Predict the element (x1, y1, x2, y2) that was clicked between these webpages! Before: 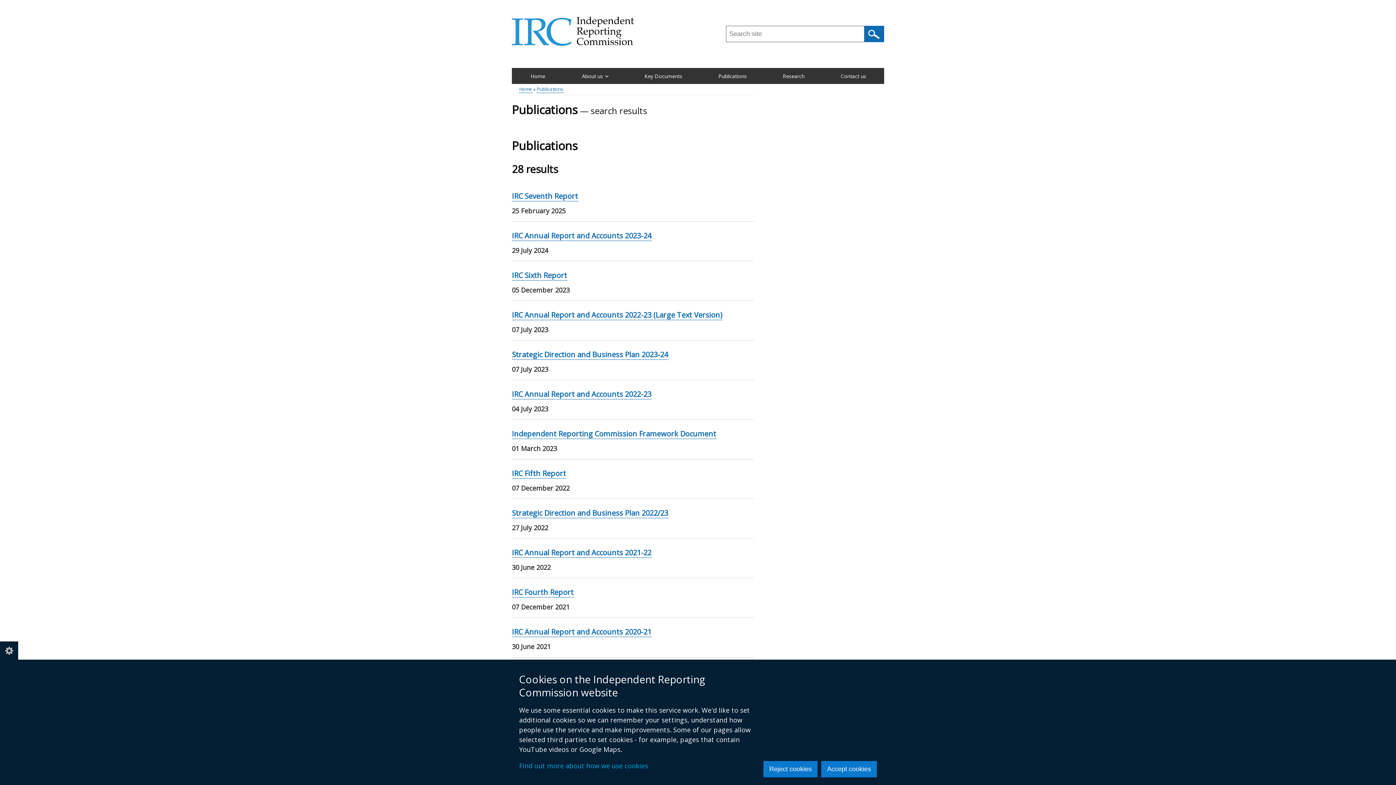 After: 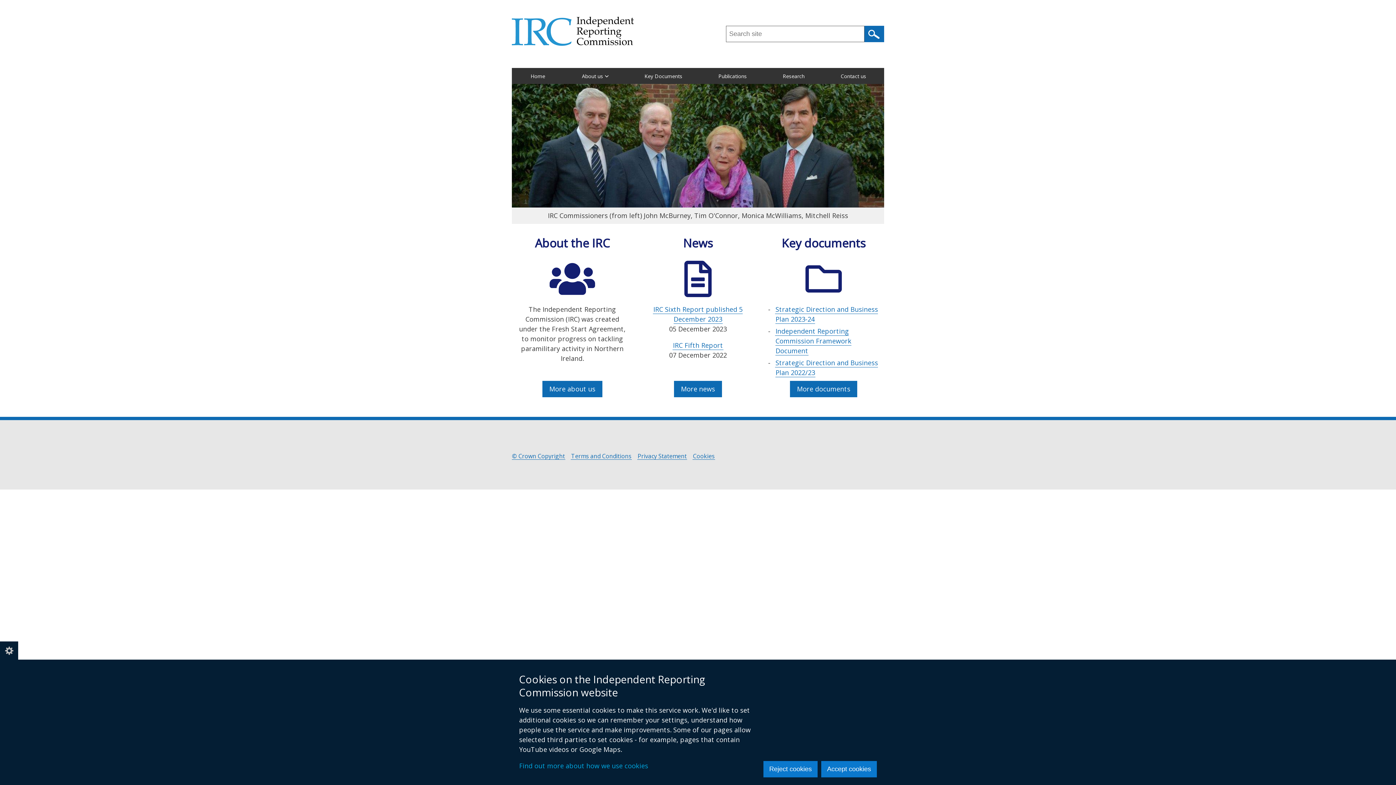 Action: label: Home bbox: (518, 85, 532, 93)